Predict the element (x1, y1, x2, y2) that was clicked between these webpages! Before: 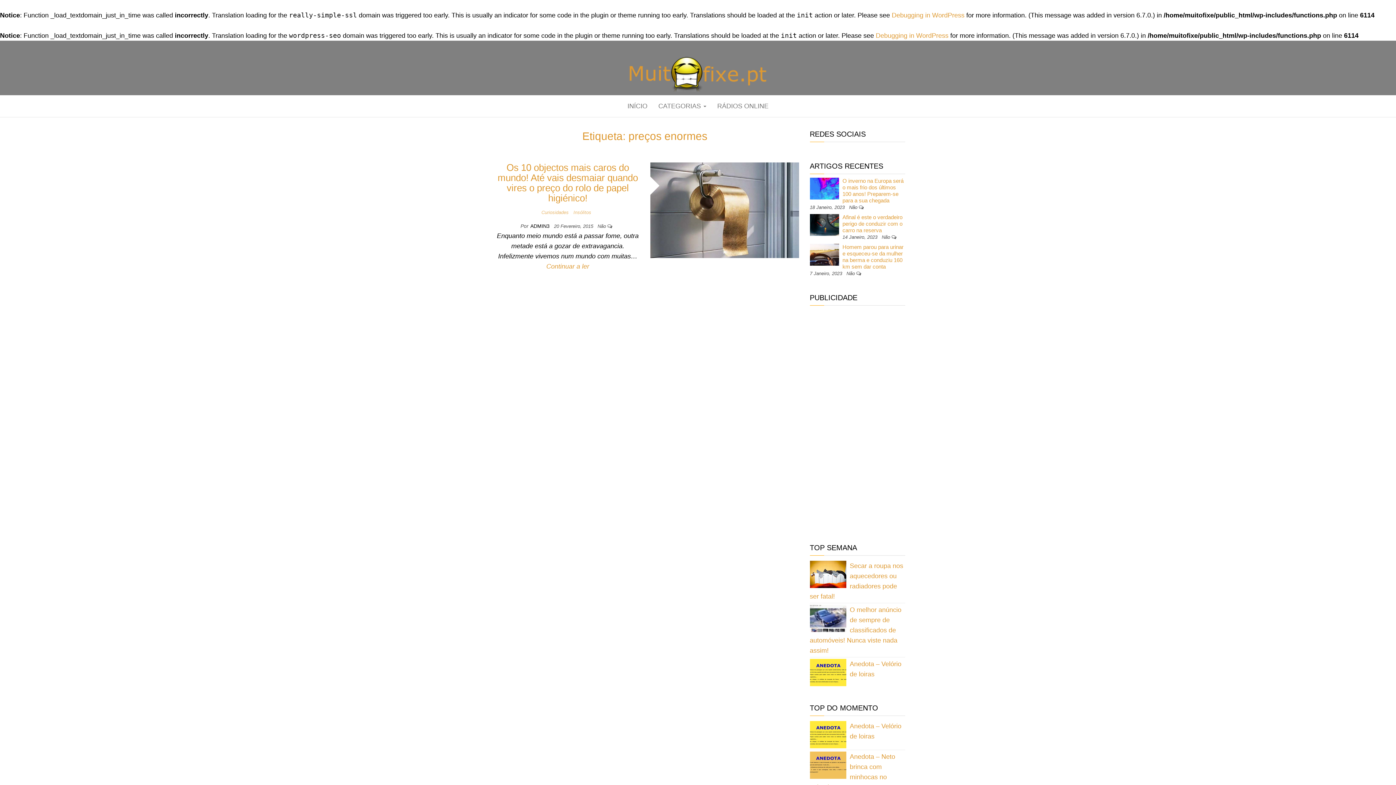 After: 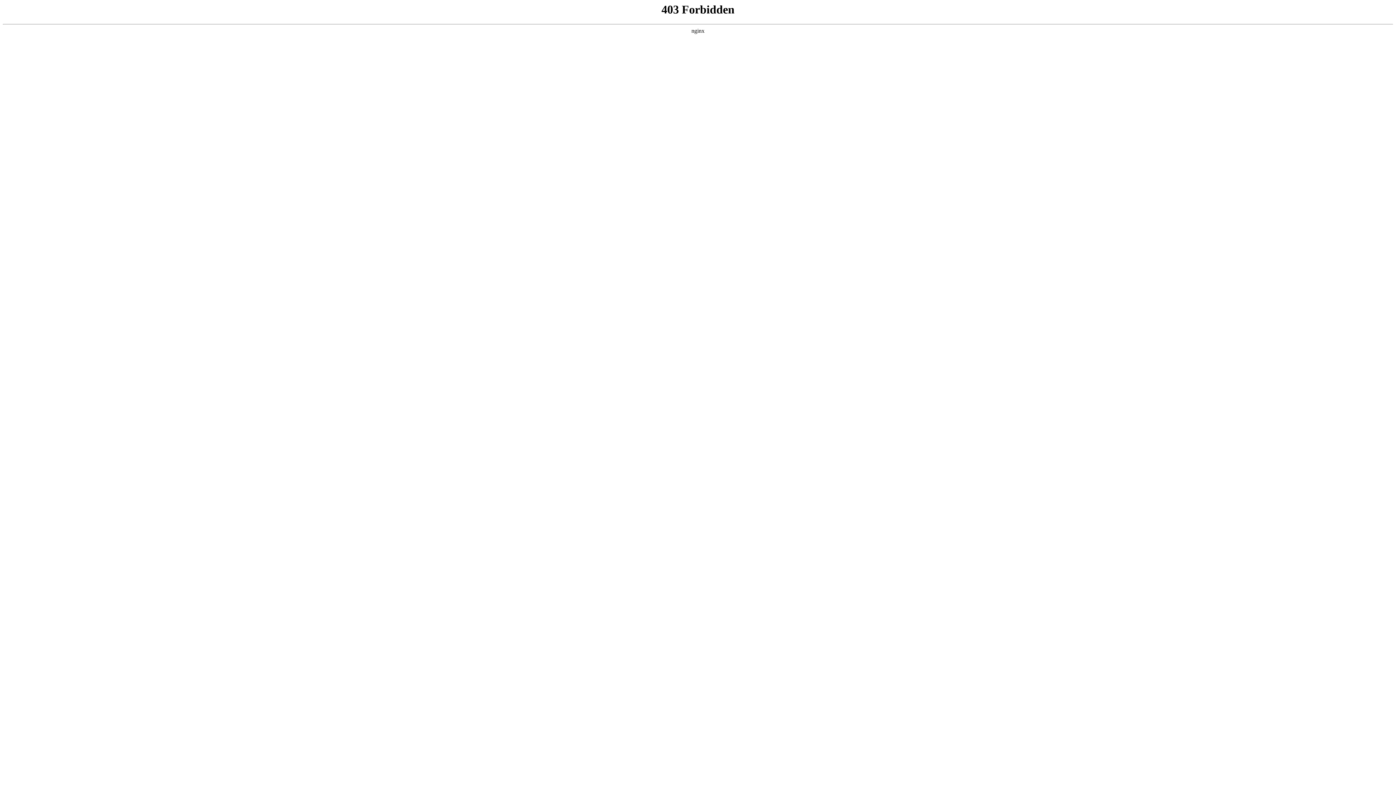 Action: label: Debugging in WordPress bbox: (892, 11, 964, 18)